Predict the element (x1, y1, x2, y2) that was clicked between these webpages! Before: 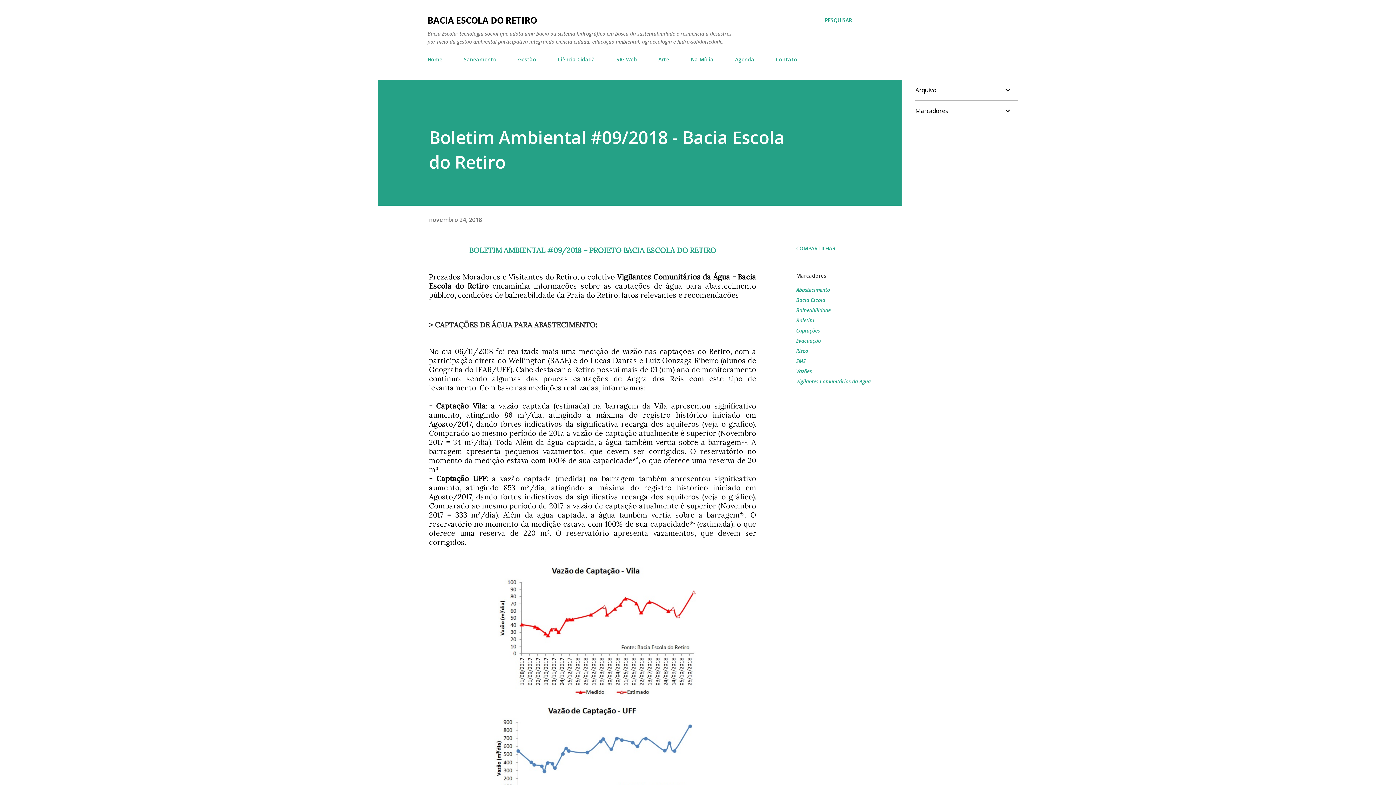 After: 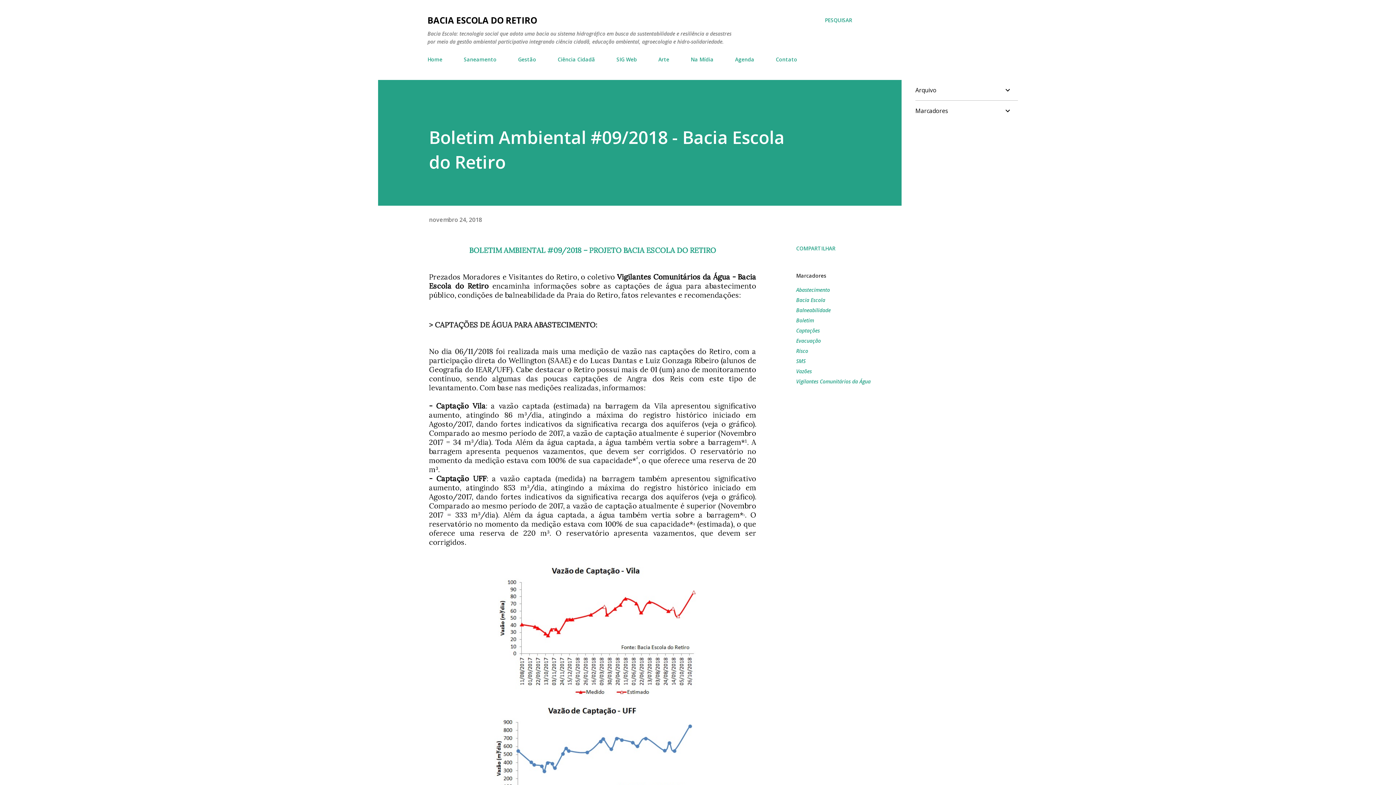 Action: label: novembro 24, 2018 bbox: (429, 215, 482, 223)